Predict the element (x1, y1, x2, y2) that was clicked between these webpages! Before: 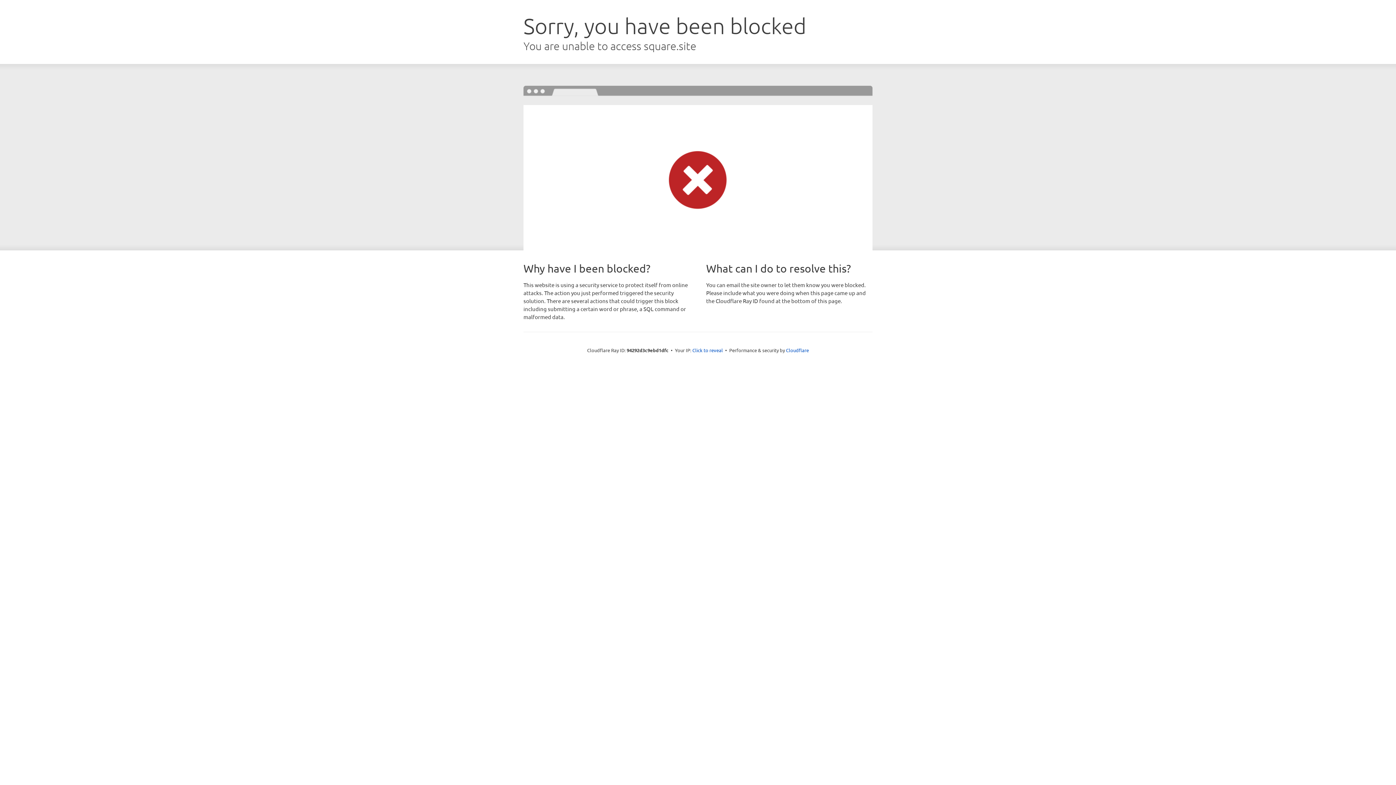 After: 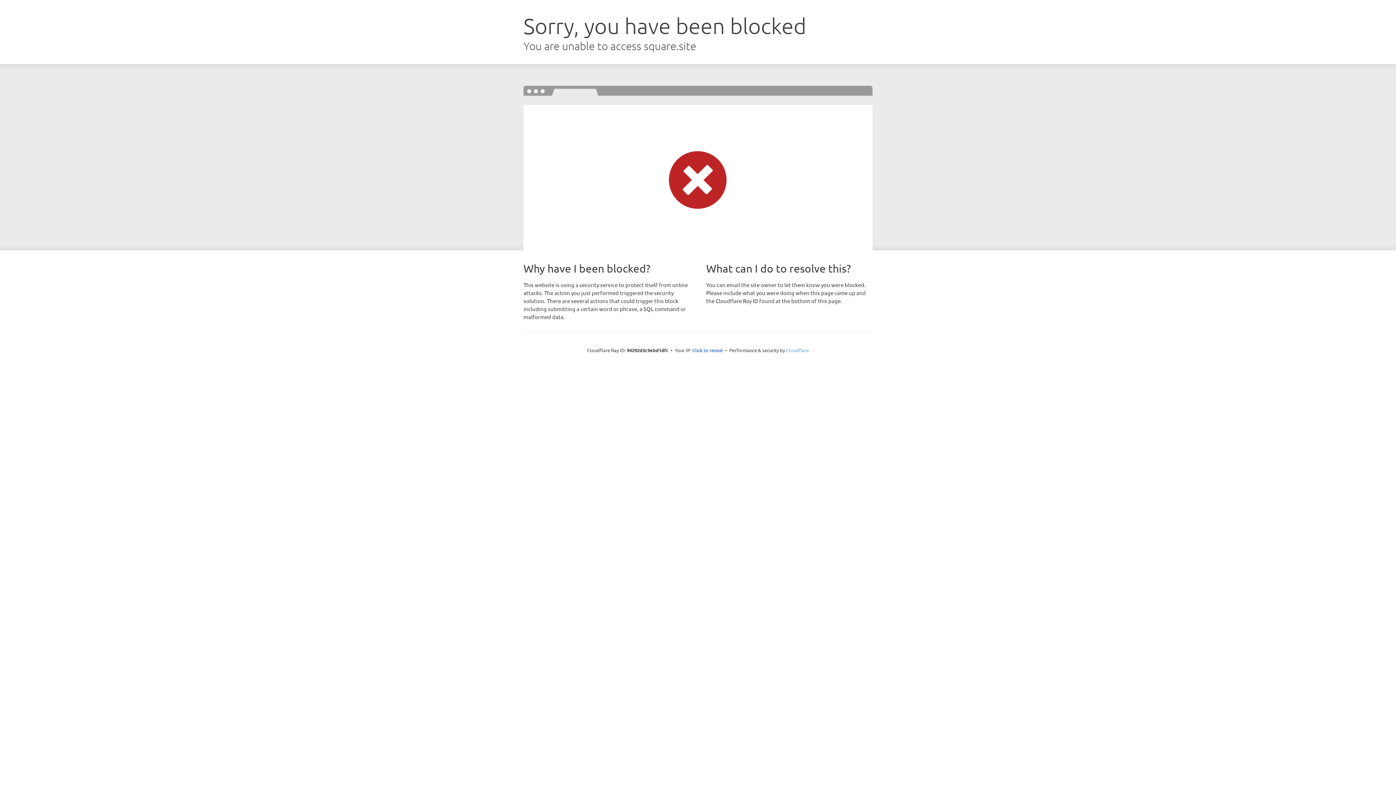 Action: label: Cloudflare bbox: (786, 347, 809, 353)